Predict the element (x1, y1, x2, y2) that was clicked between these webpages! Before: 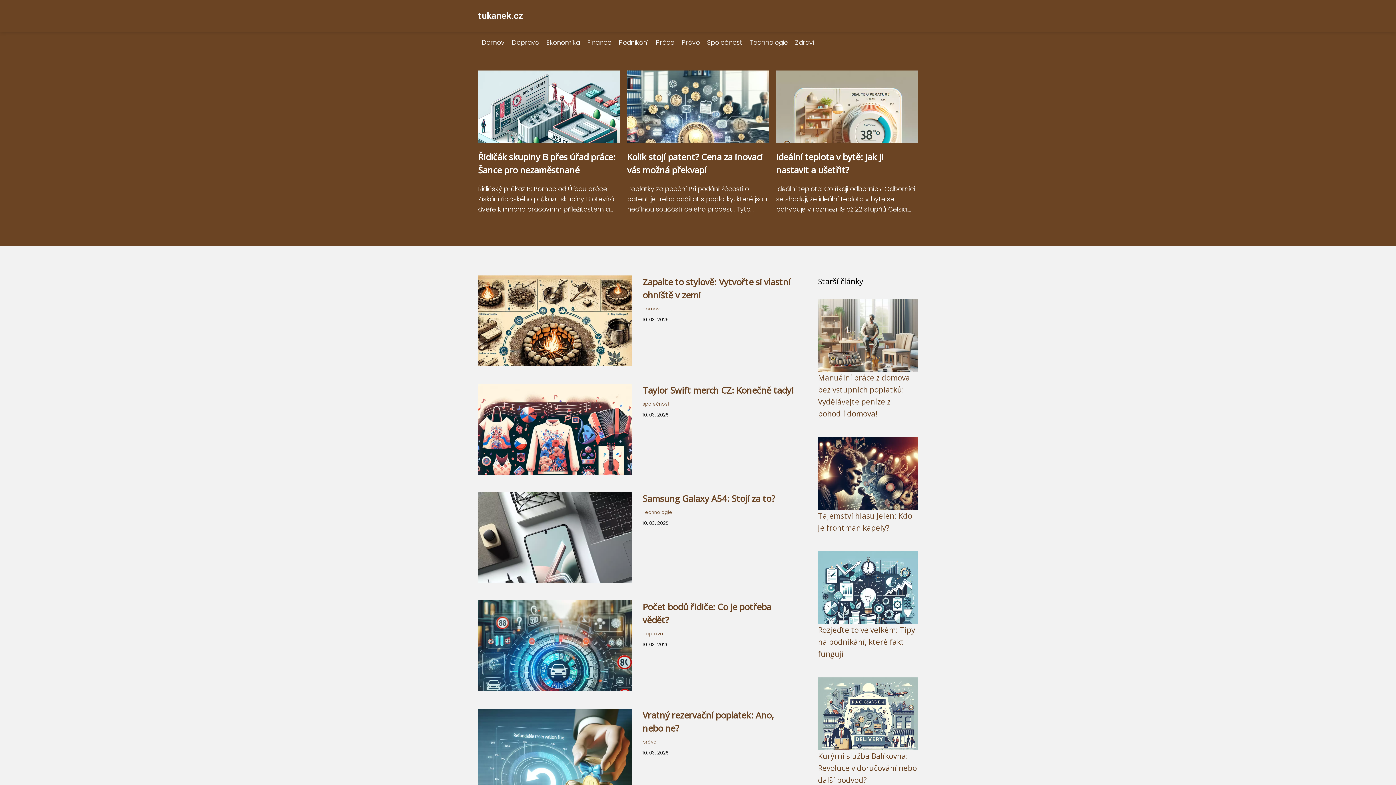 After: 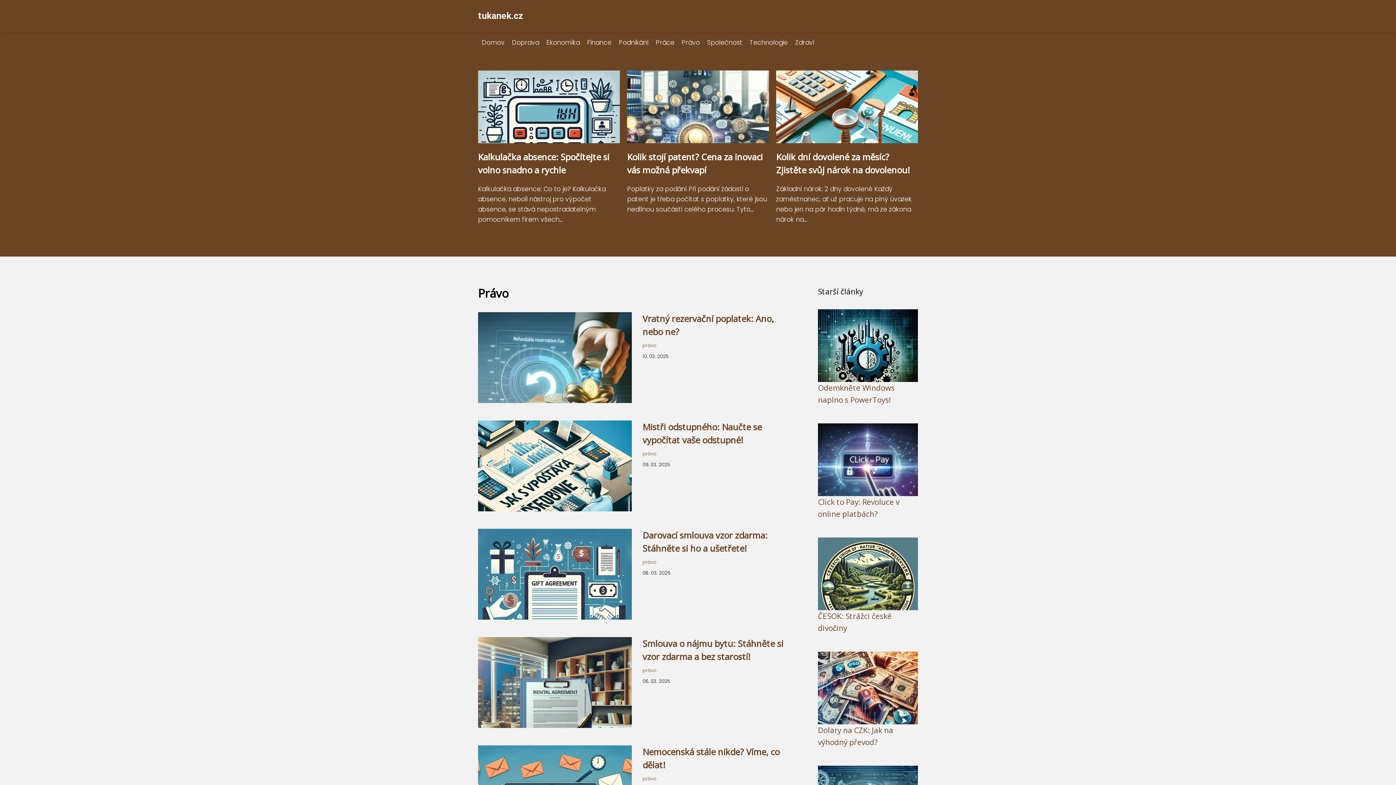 Action: bbox: (642, 739, 656, 745) label: právo